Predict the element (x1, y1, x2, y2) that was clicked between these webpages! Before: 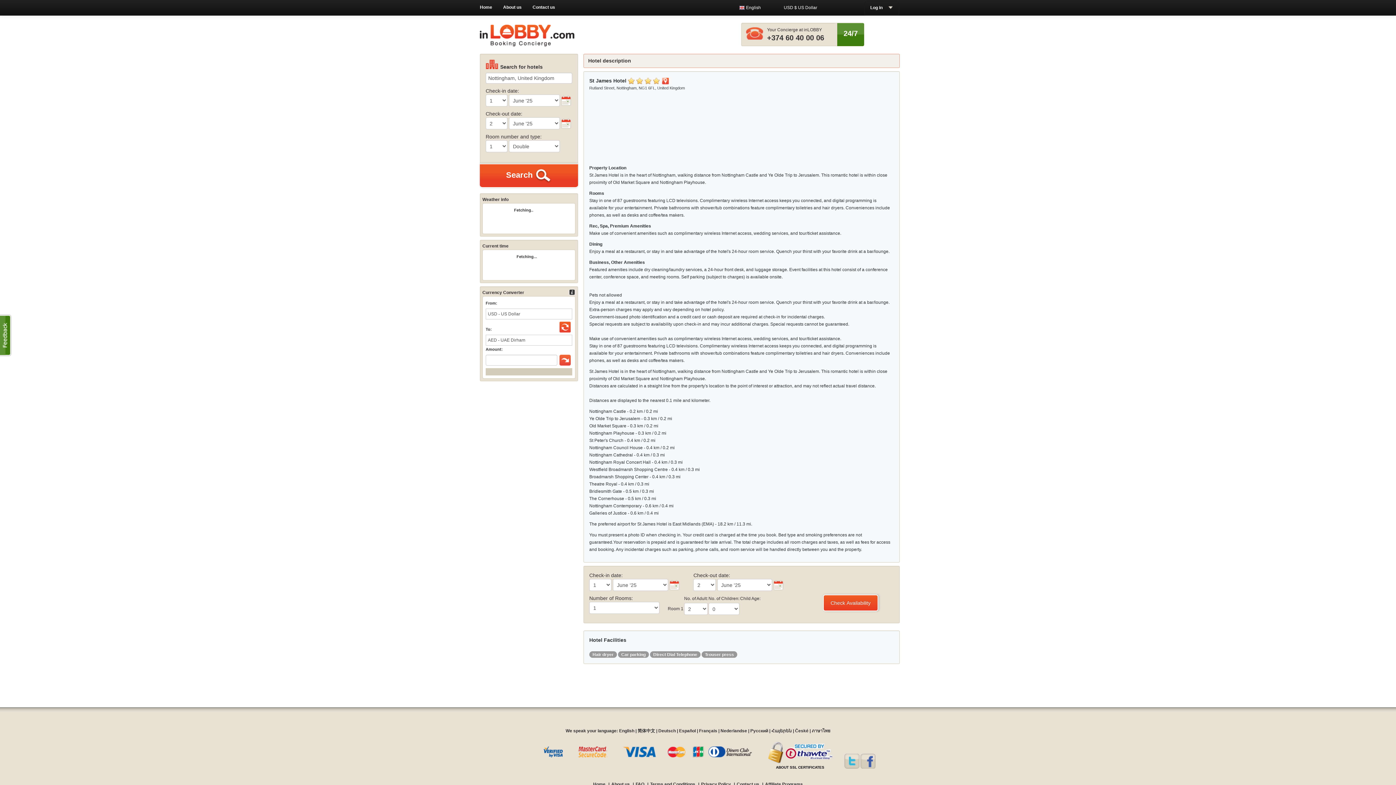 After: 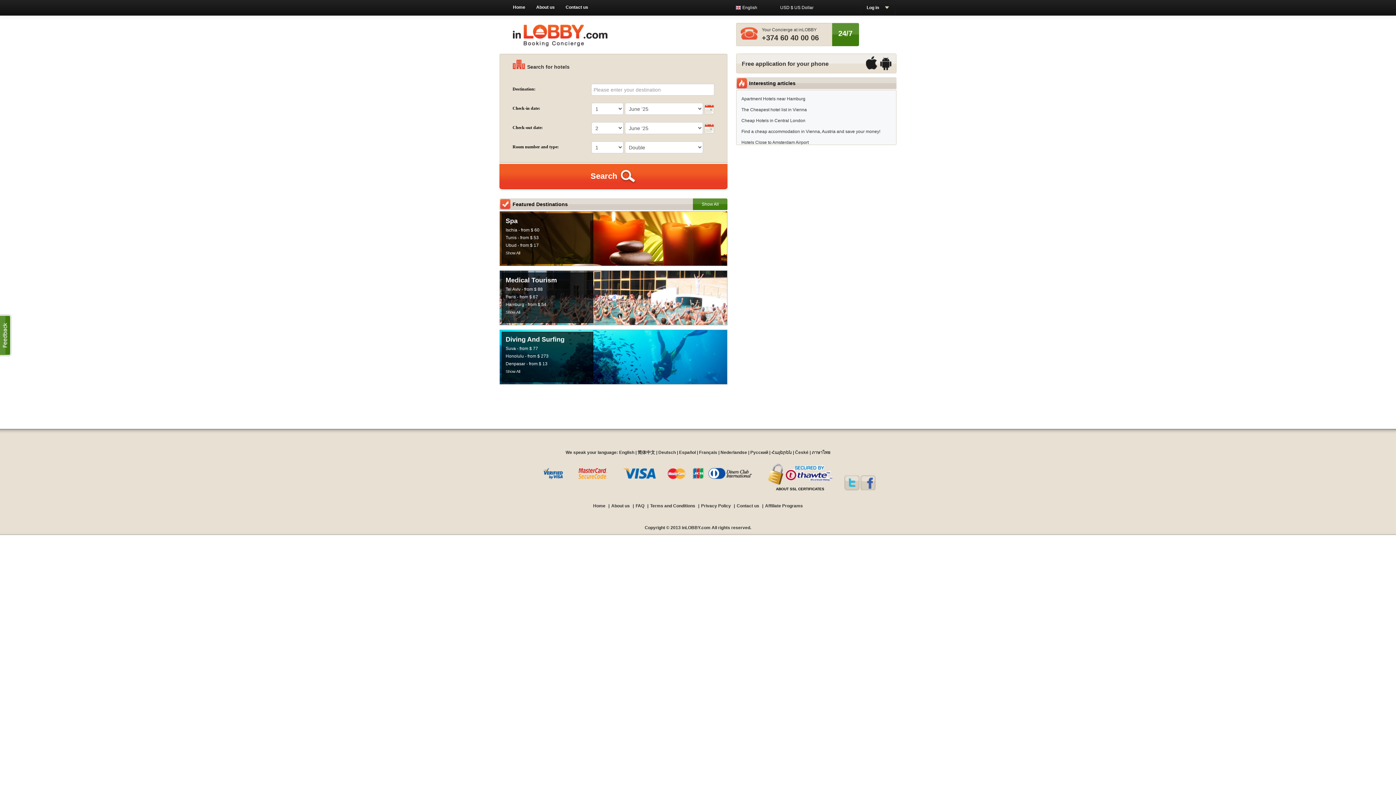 Action: bbox: (591, 780, 607, 789) label: Home